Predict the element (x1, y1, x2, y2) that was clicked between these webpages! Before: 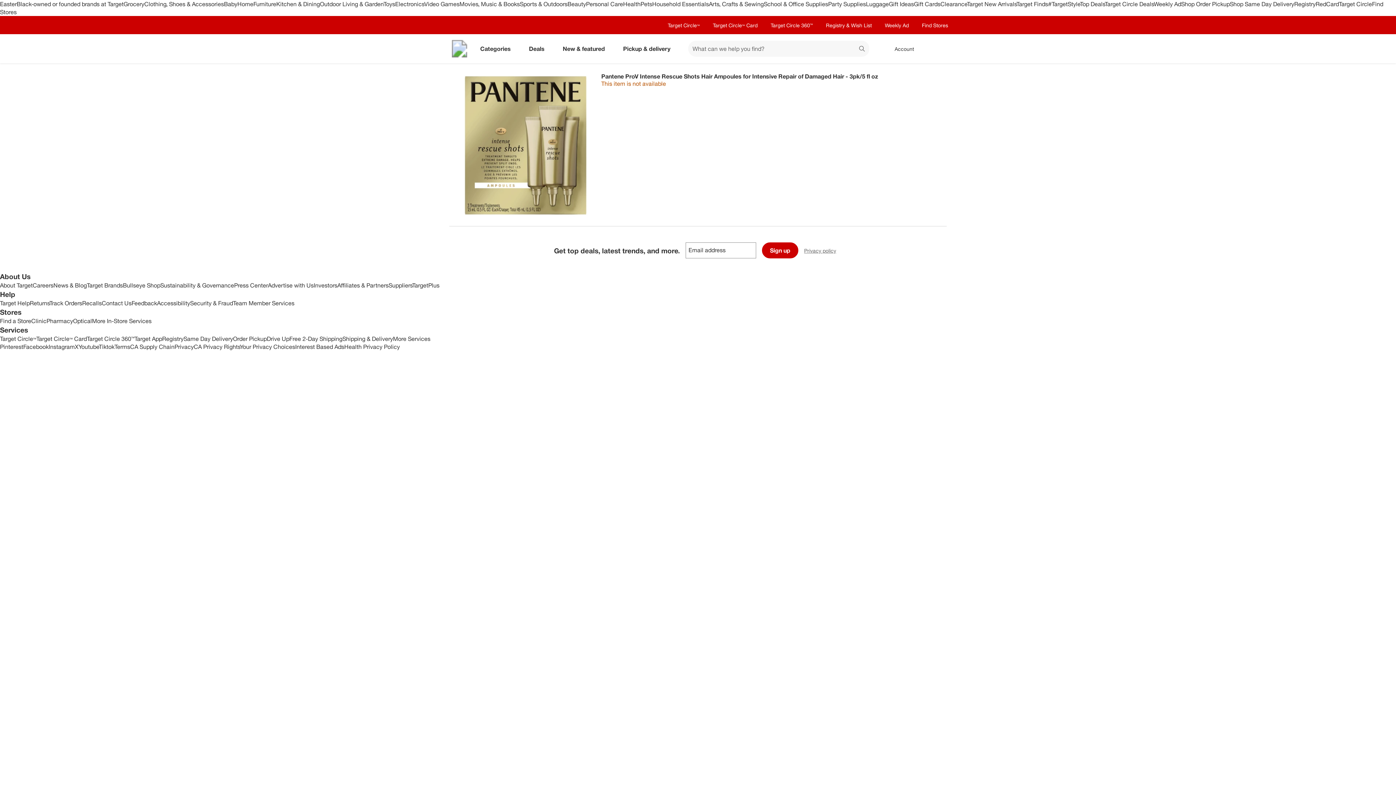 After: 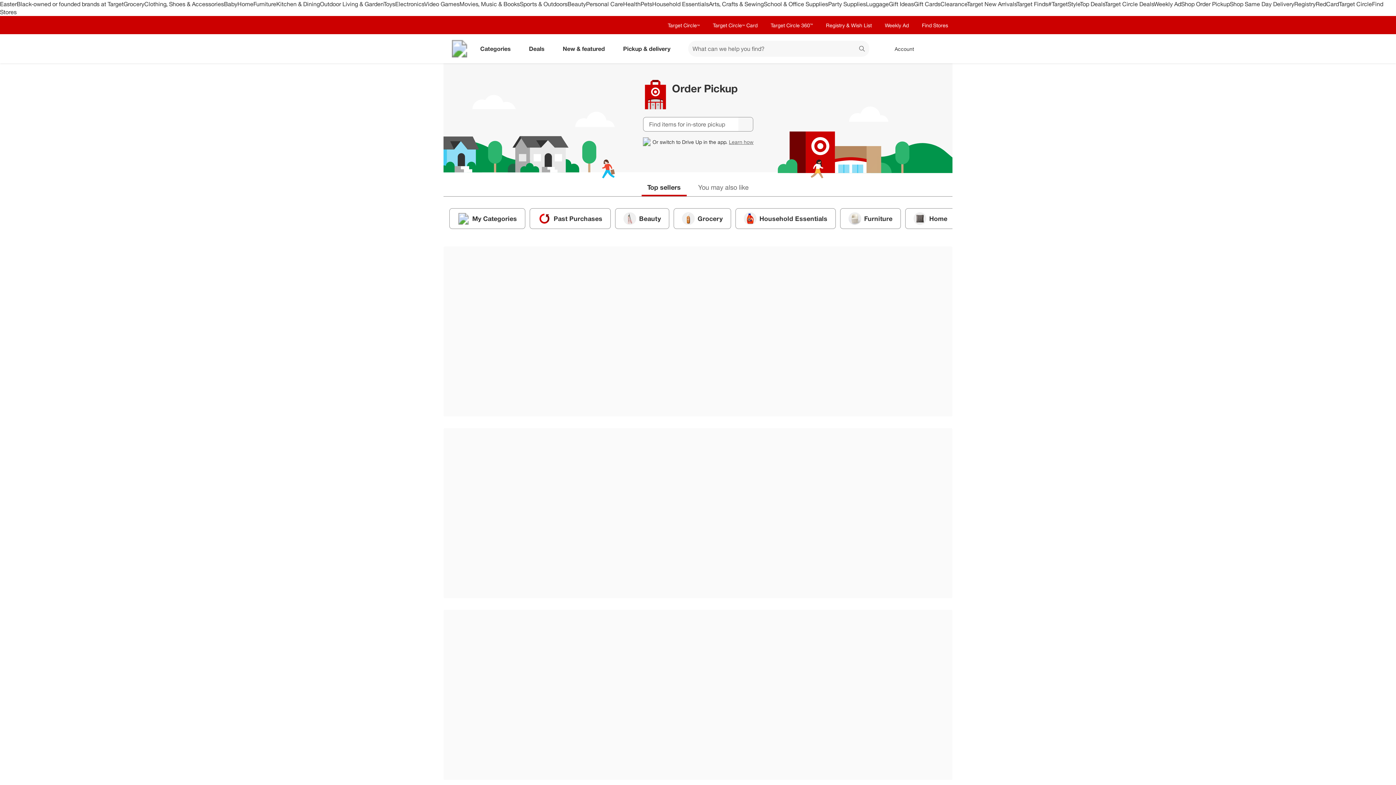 Action: bbox: (233, 335, 266, 342) label: Order Pickup